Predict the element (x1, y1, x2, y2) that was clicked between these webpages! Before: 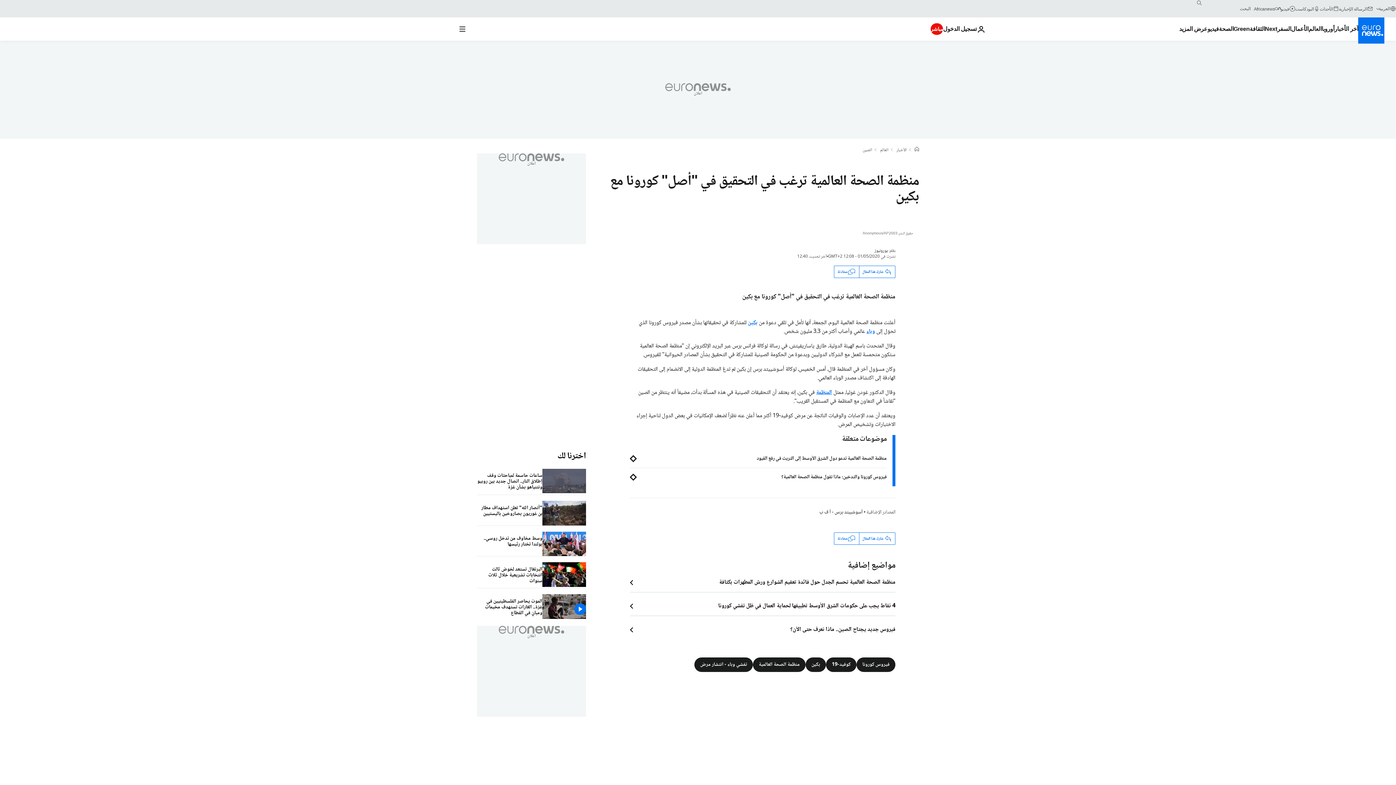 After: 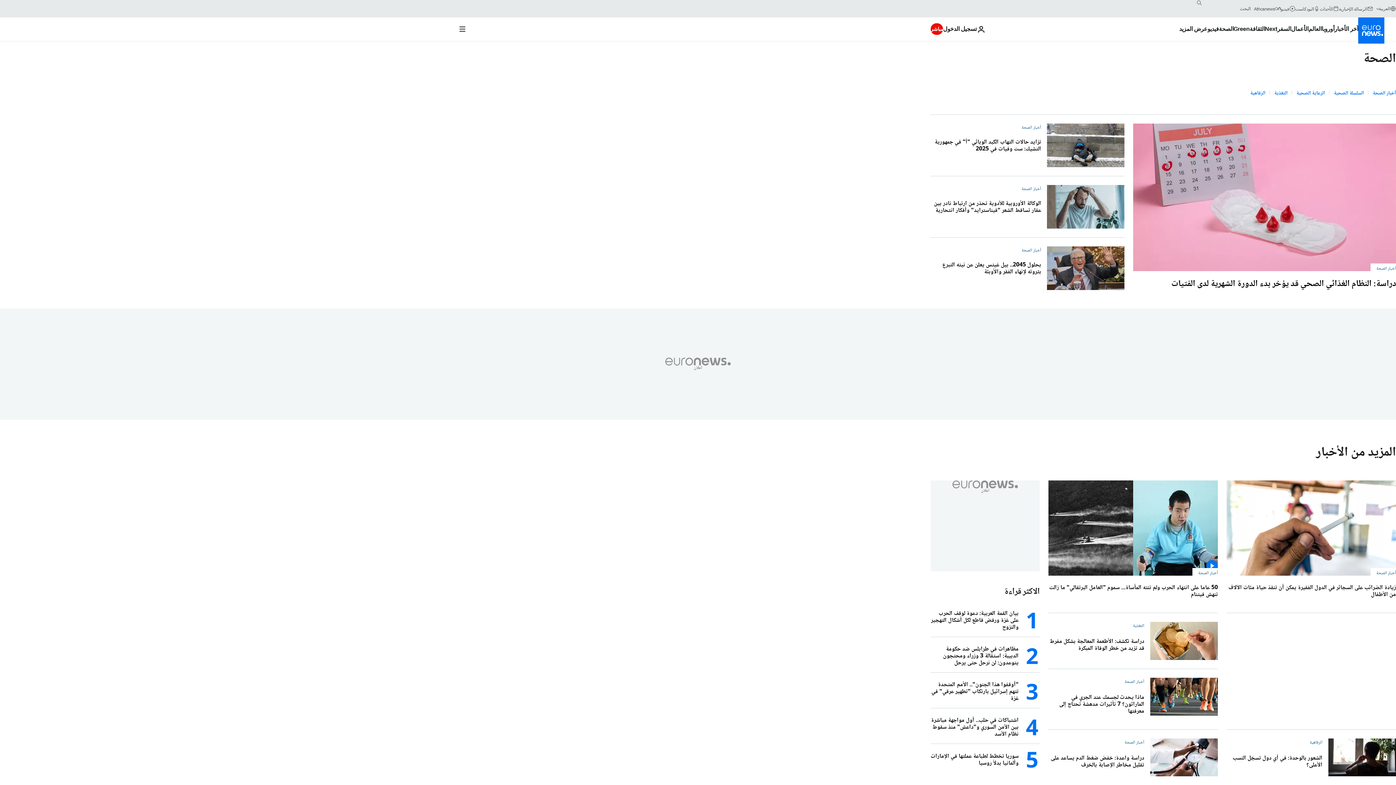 Action: label: Read more about الصحة bbox: (1219, 17, 1233, 40)